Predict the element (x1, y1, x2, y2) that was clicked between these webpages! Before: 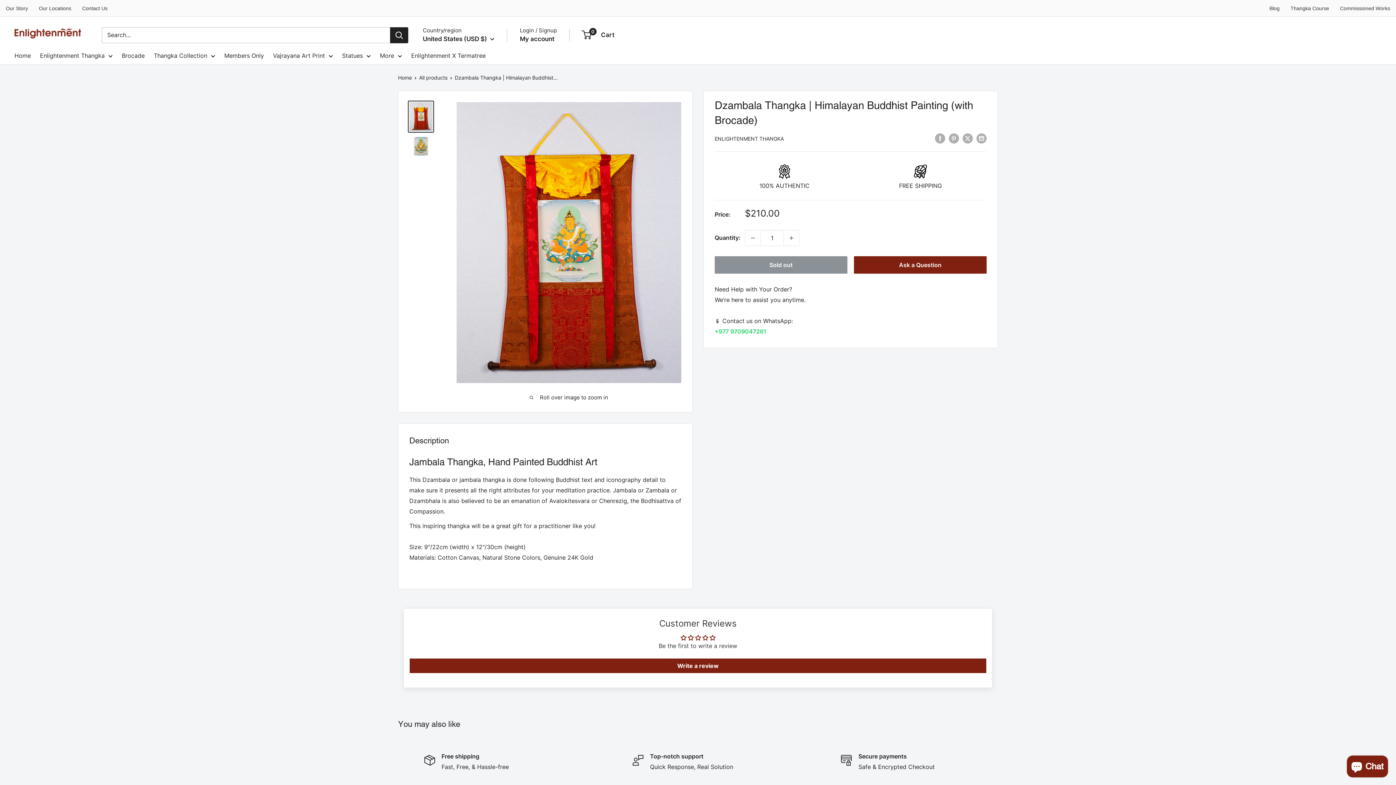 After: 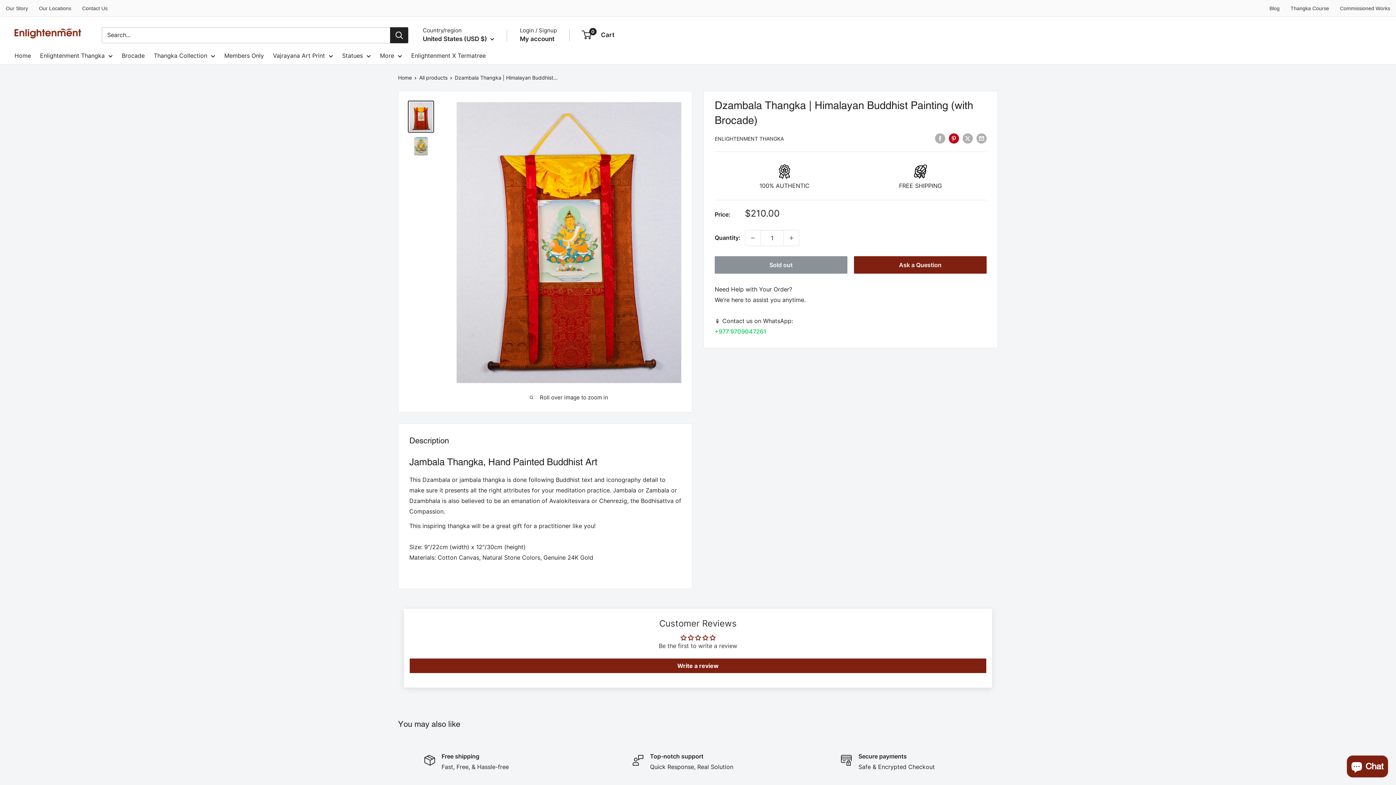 Action: bbox: (949, 132, 959, 143) label: Pin on Pinterest